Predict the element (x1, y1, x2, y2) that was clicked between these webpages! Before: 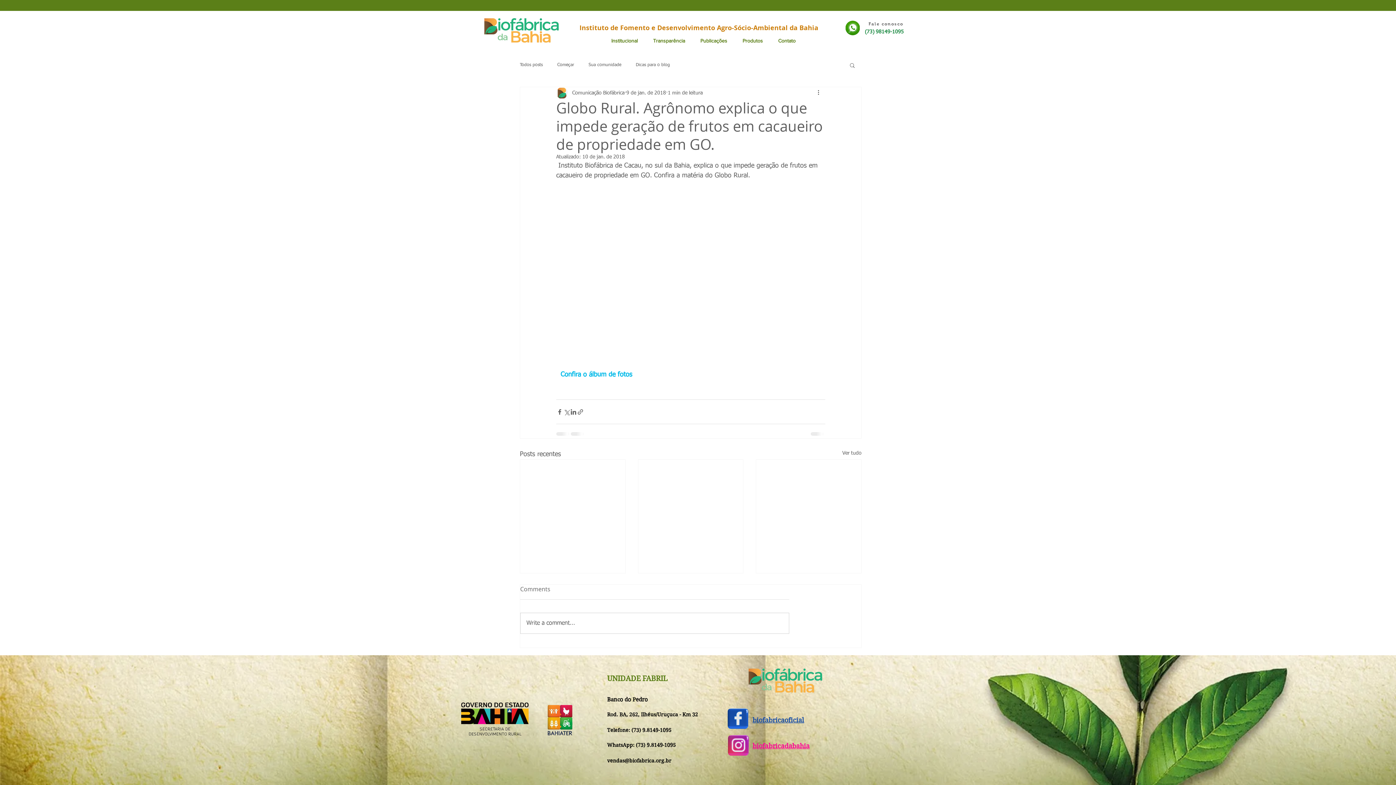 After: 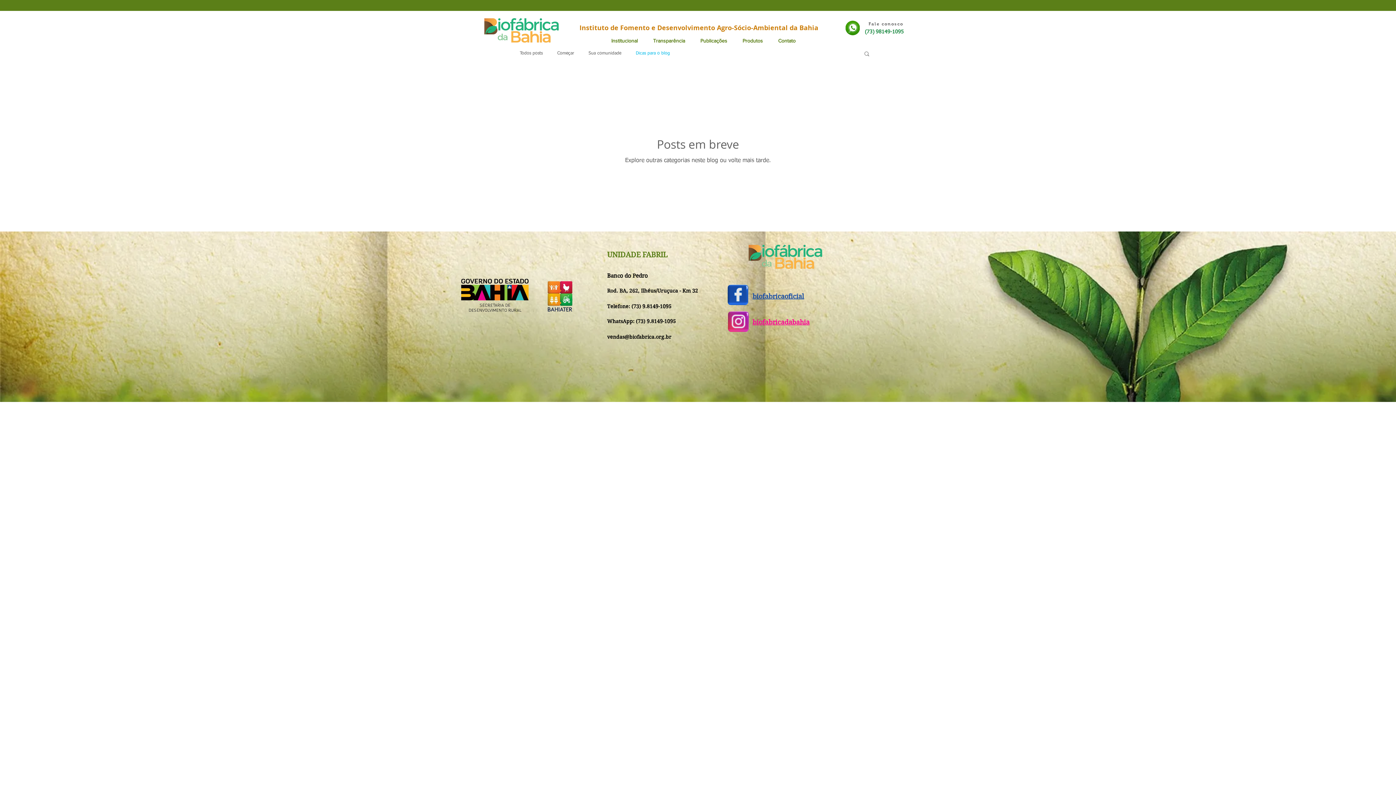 Action: label: Dicas para o blog bbox: (636, 62, 670, 67)